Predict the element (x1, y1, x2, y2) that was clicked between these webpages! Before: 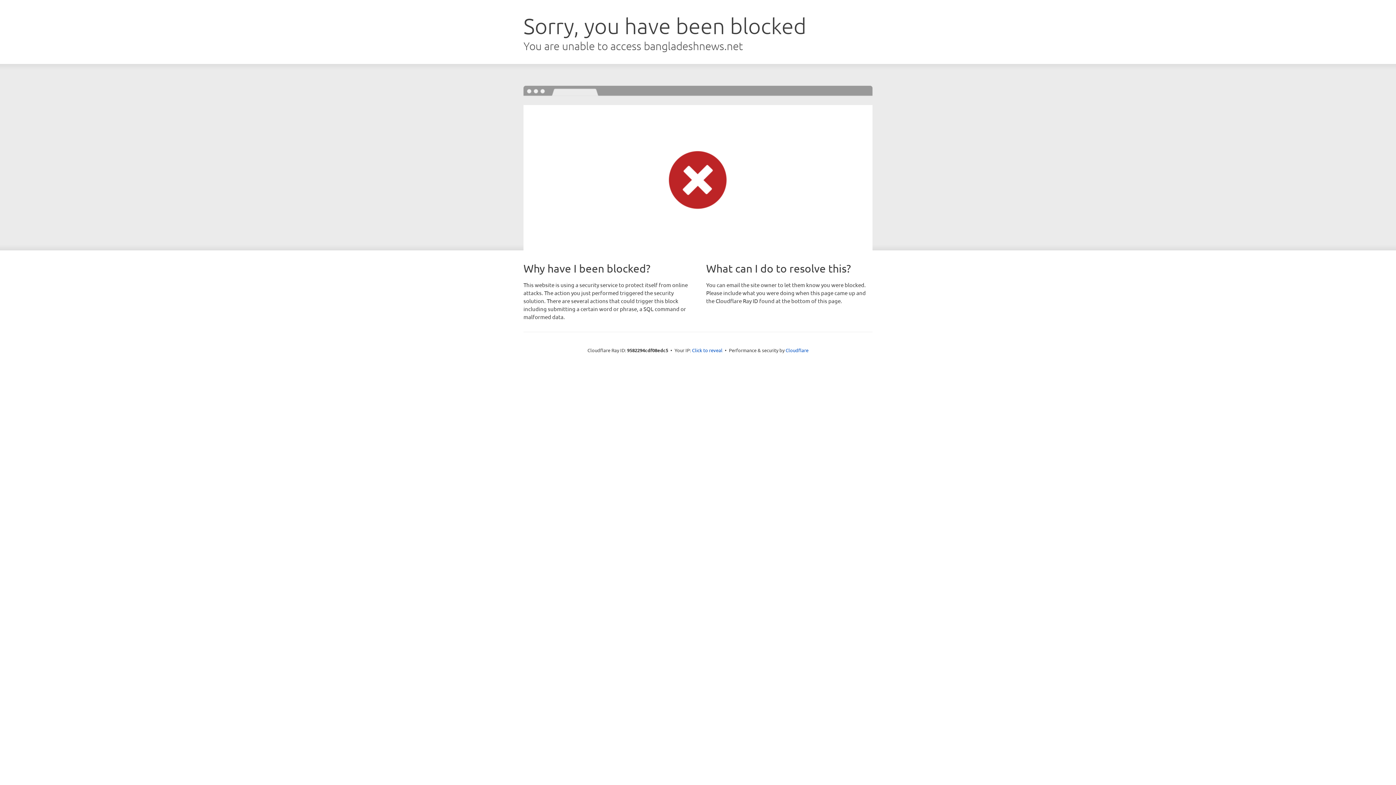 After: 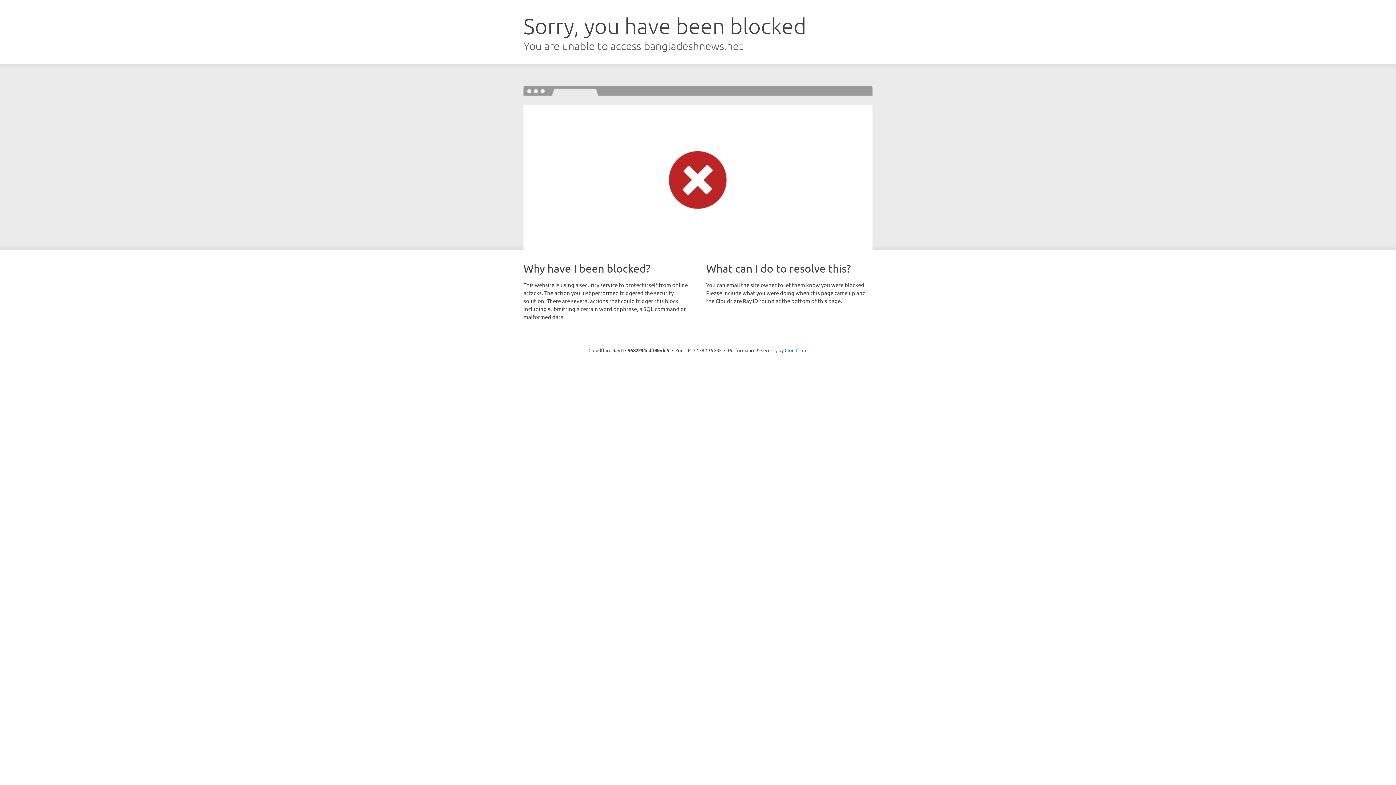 Action: label: Click to reveal bbox: (692, 346, 722, 353)